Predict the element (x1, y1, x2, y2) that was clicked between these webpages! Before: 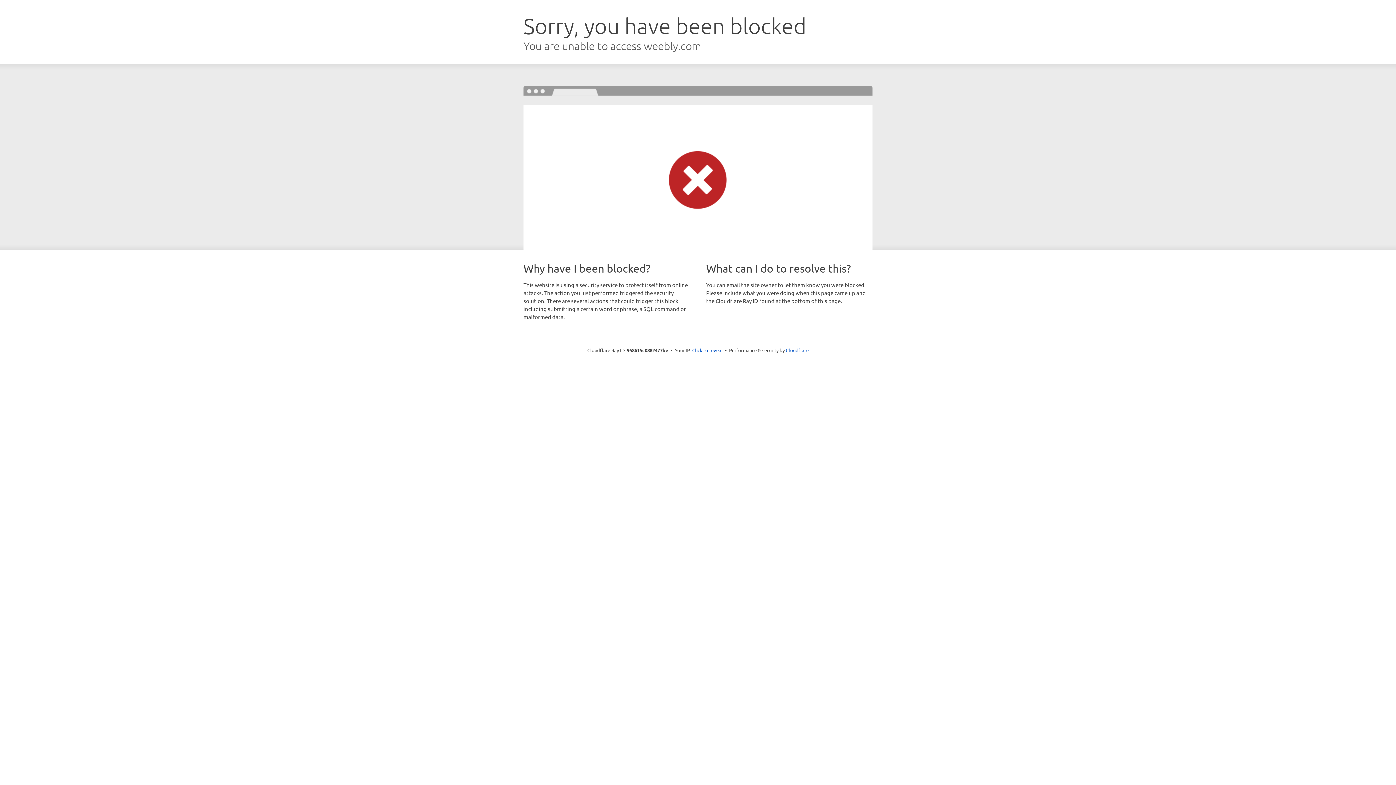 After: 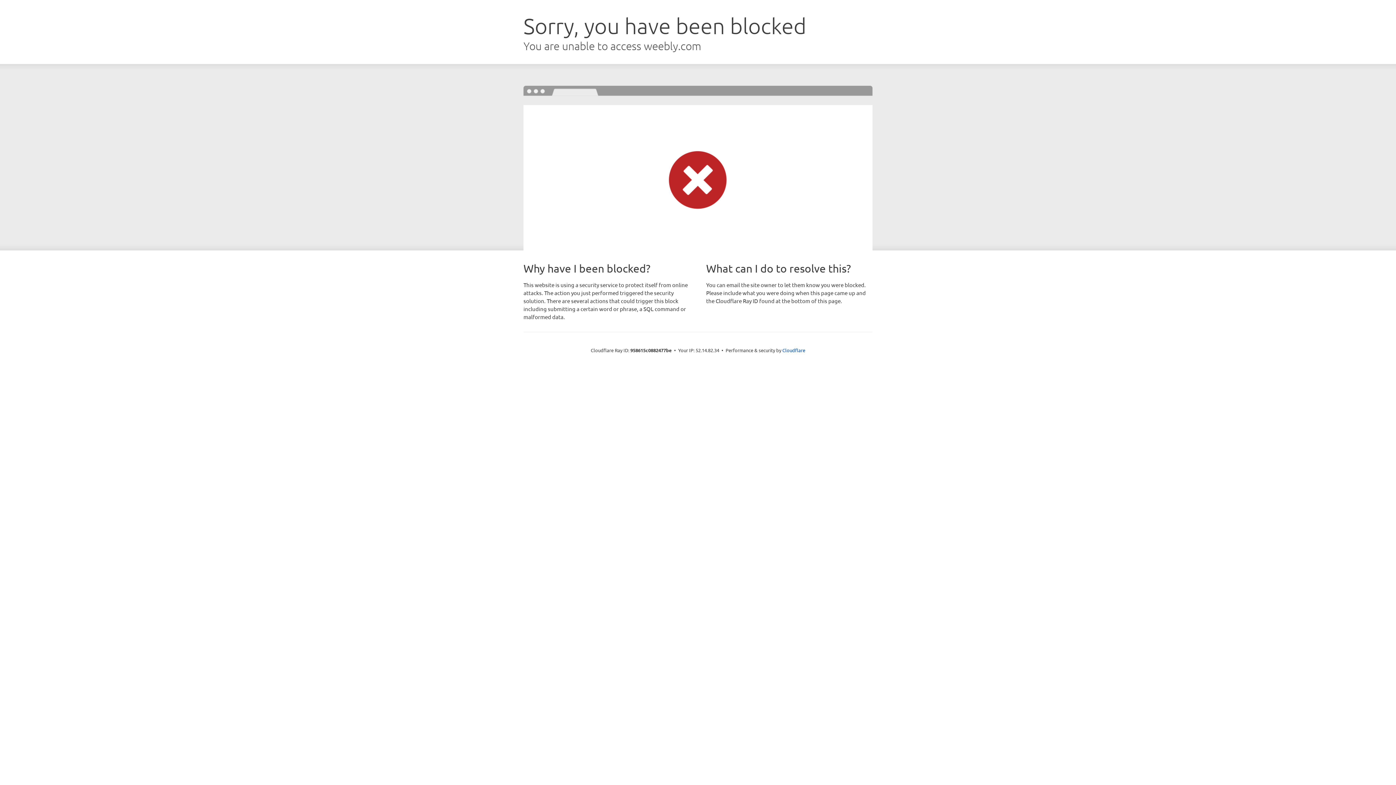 Action: bbox: (692, 346, 722, 353) label: Click to reveal